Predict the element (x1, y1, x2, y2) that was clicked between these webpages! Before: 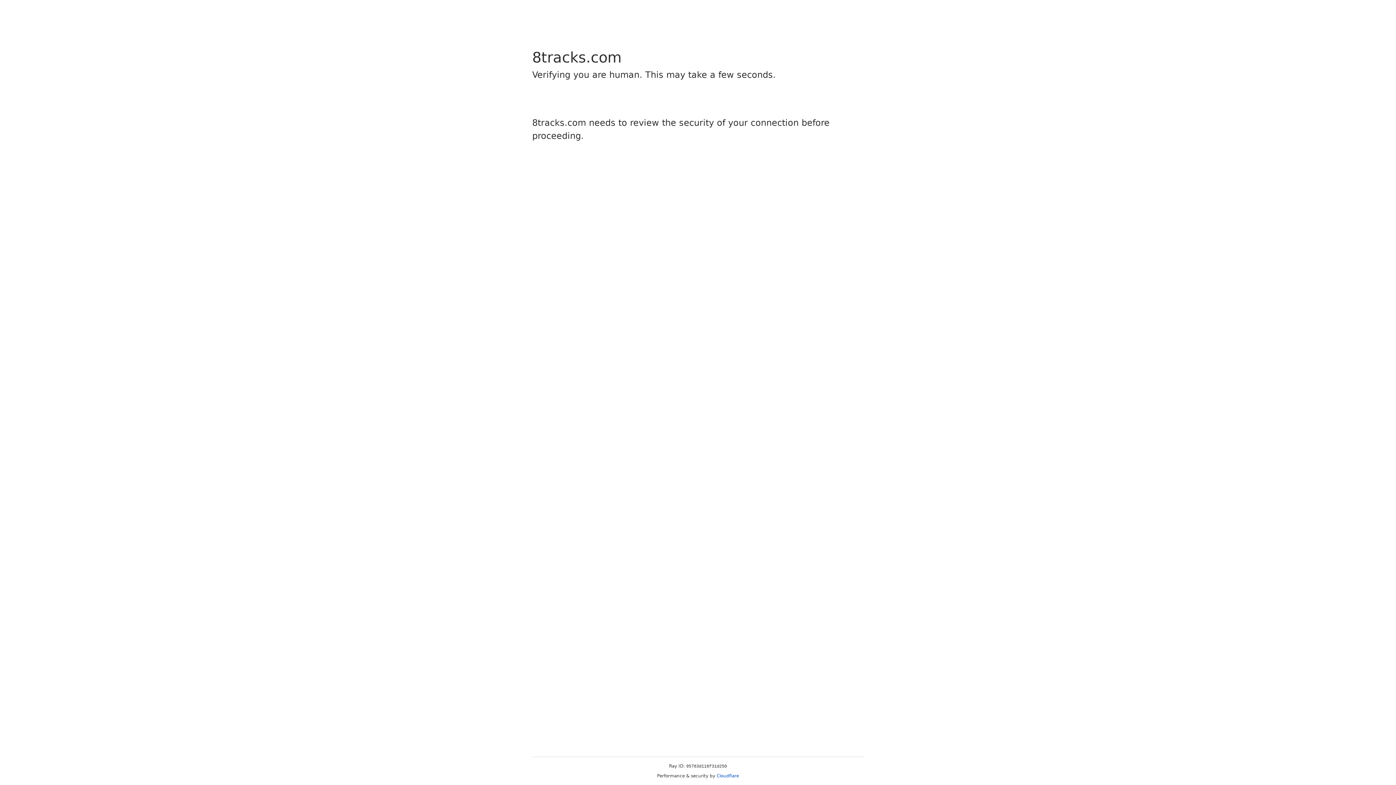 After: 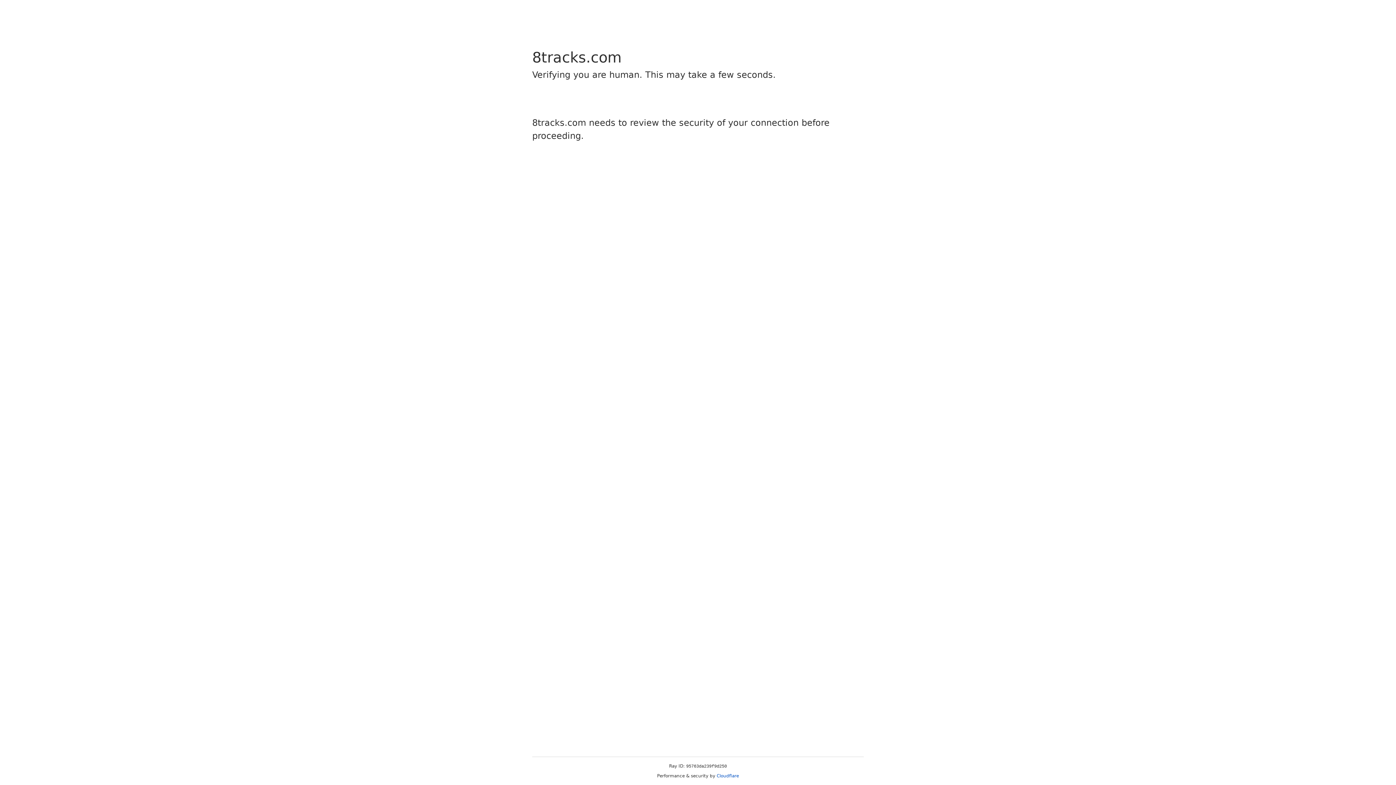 Action: label: Cloudflare bbox: (716, 773, 739, 778)